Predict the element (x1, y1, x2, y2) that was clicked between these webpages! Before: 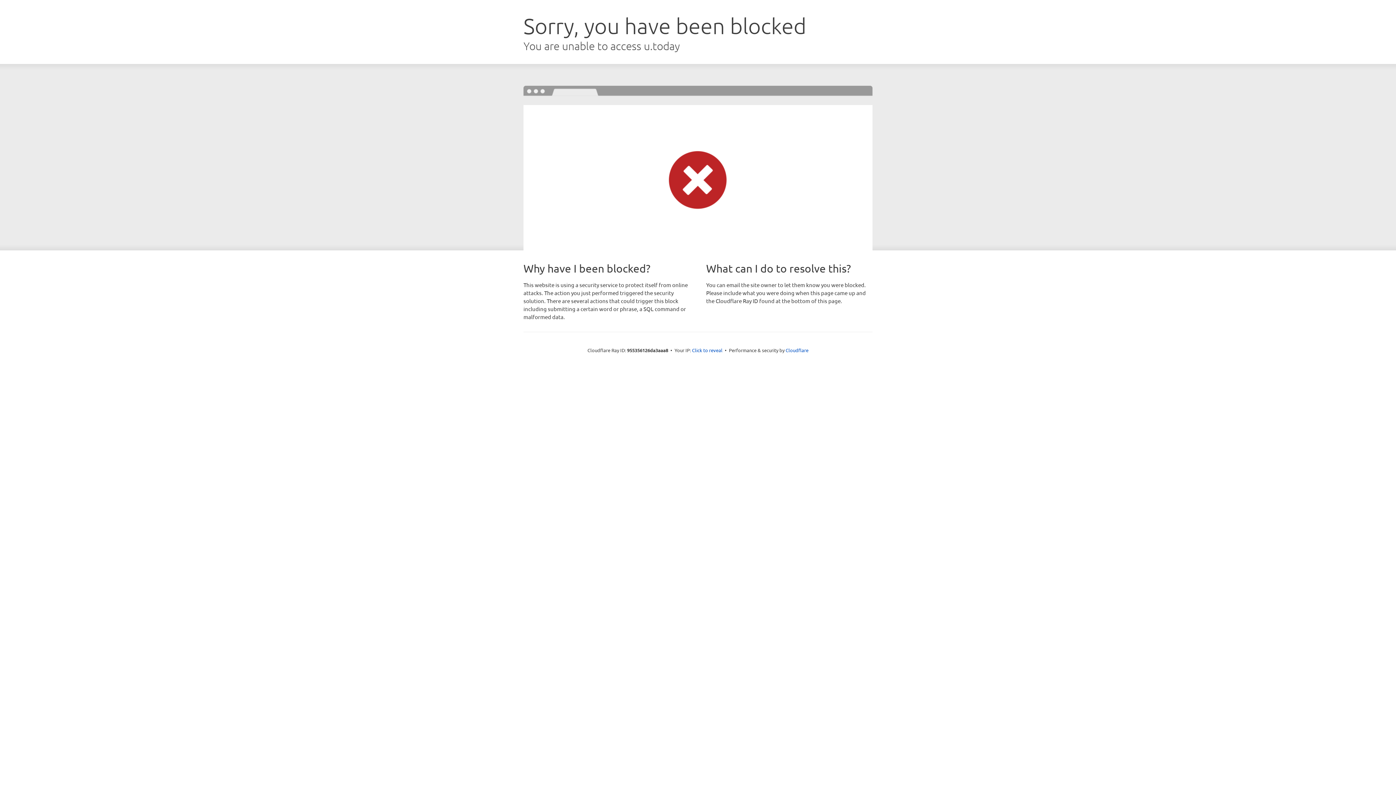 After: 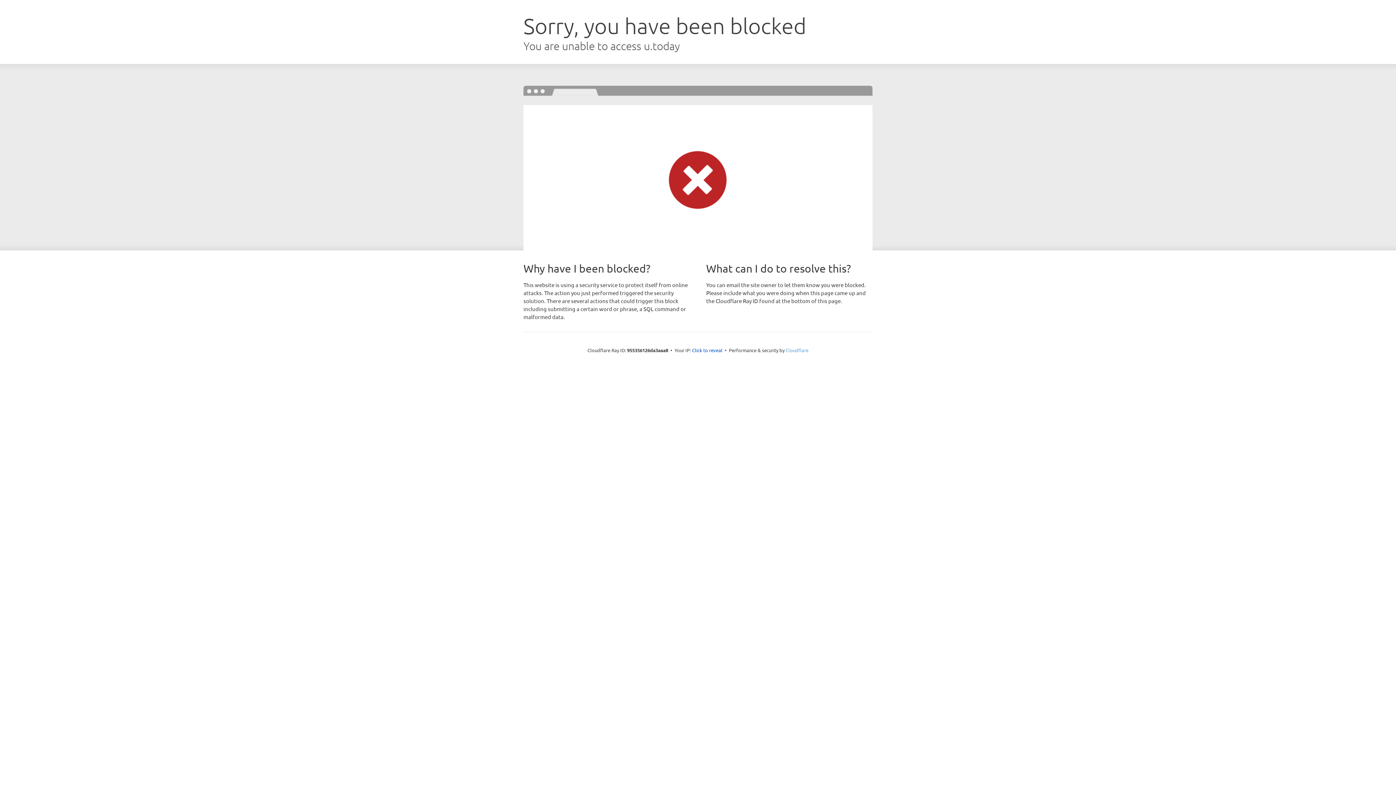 Action: bbox: (785, 347, 808, 353) label: Cloudflare